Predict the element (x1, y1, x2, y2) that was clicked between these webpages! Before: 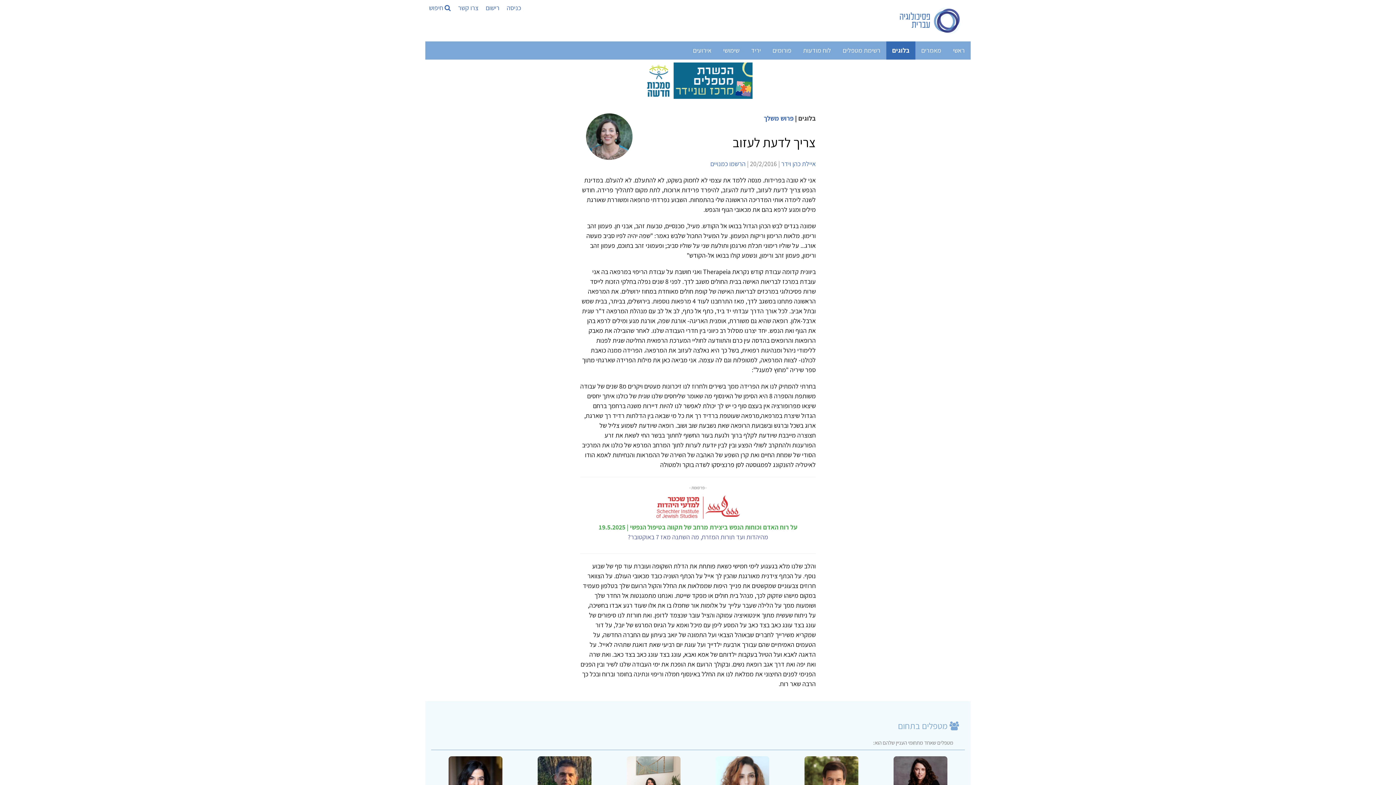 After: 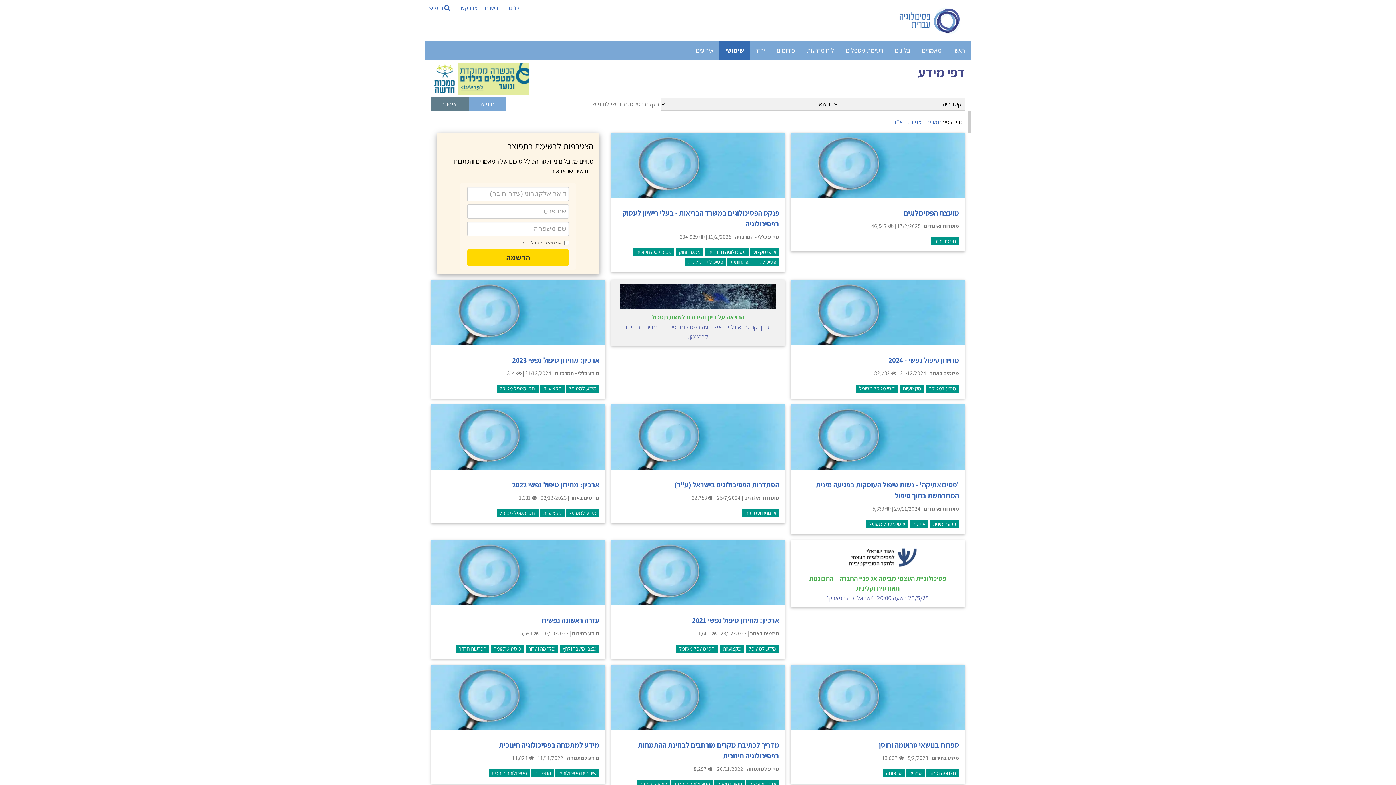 Action: bbox: (717, 41, 745, 59) label: שימושי